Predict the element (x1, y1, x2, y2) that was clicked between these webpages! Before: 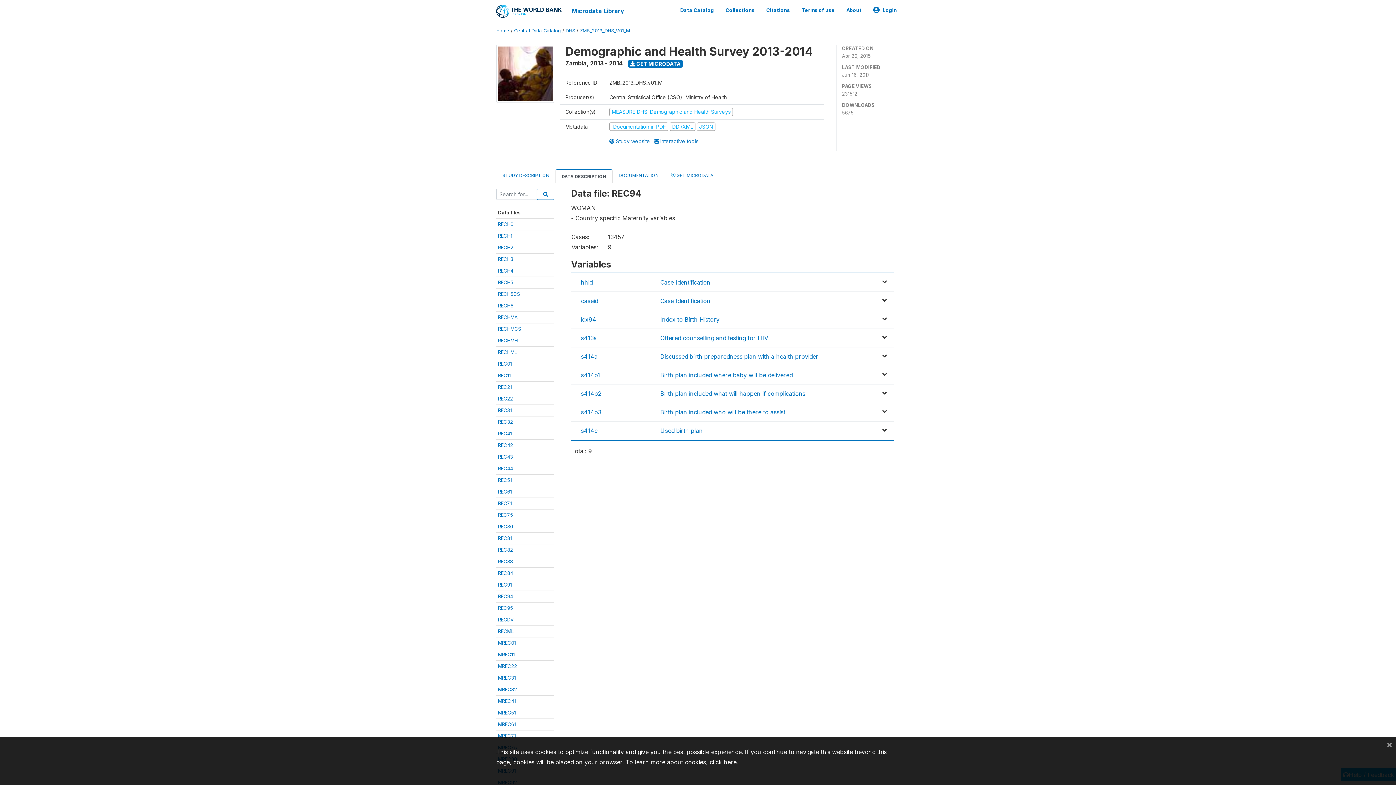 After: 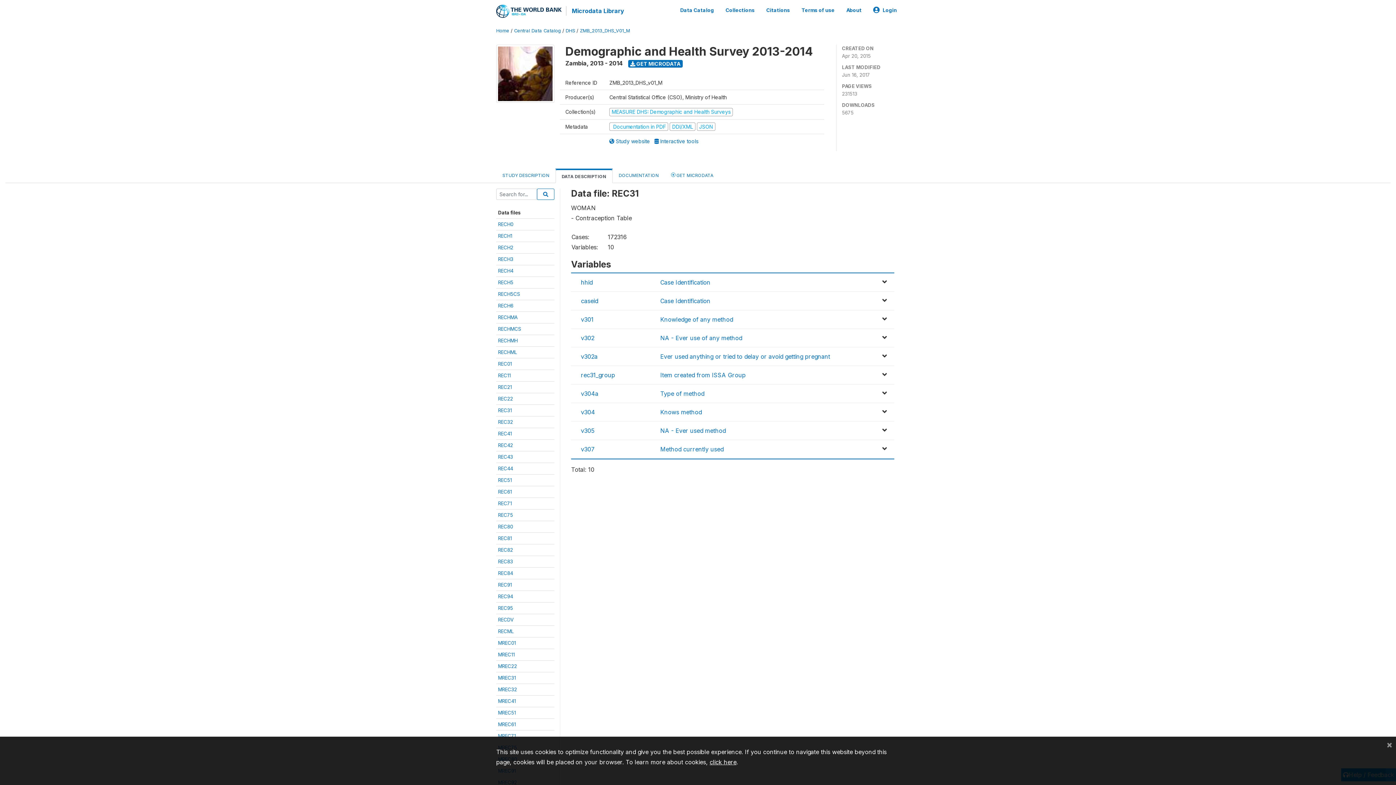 Action: bbox: (498, 407, 512, 413) label: REC31